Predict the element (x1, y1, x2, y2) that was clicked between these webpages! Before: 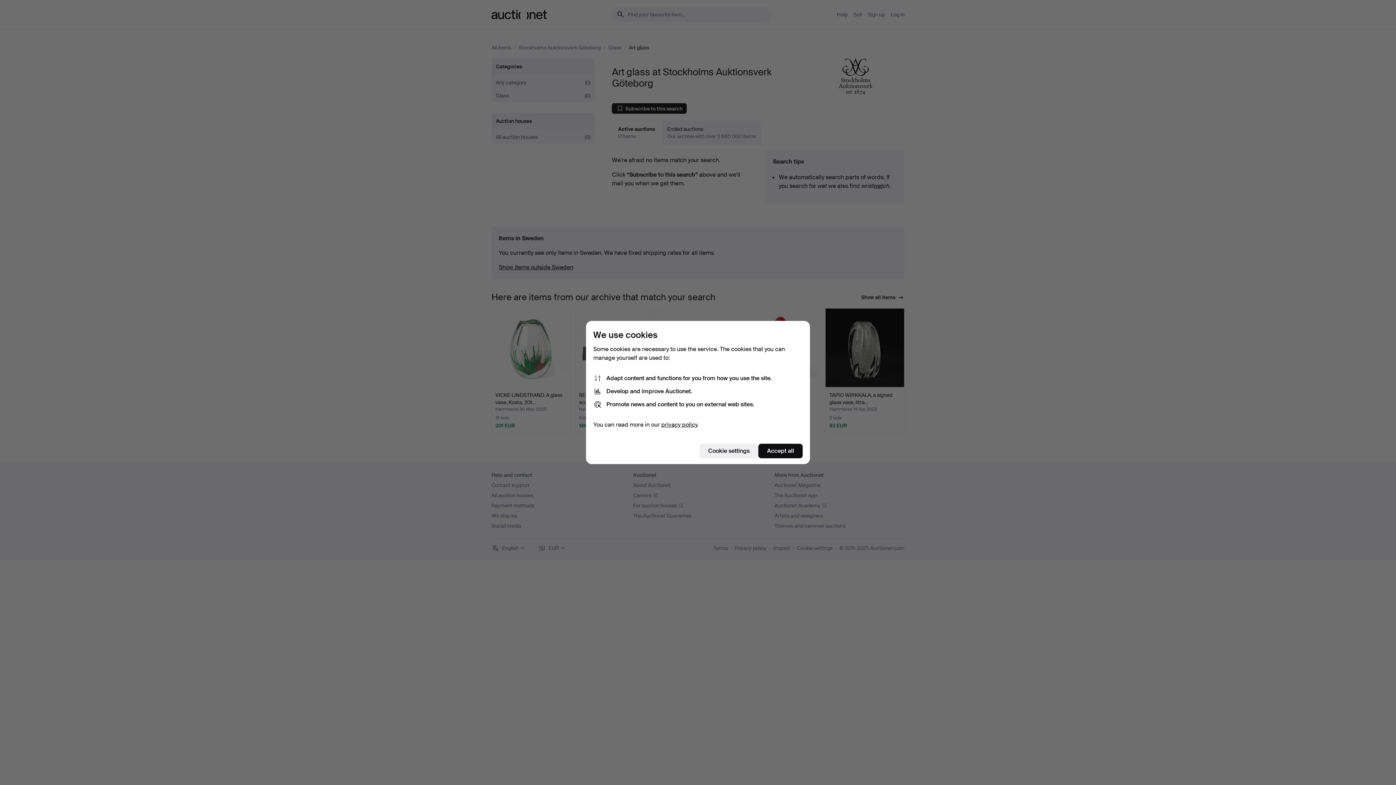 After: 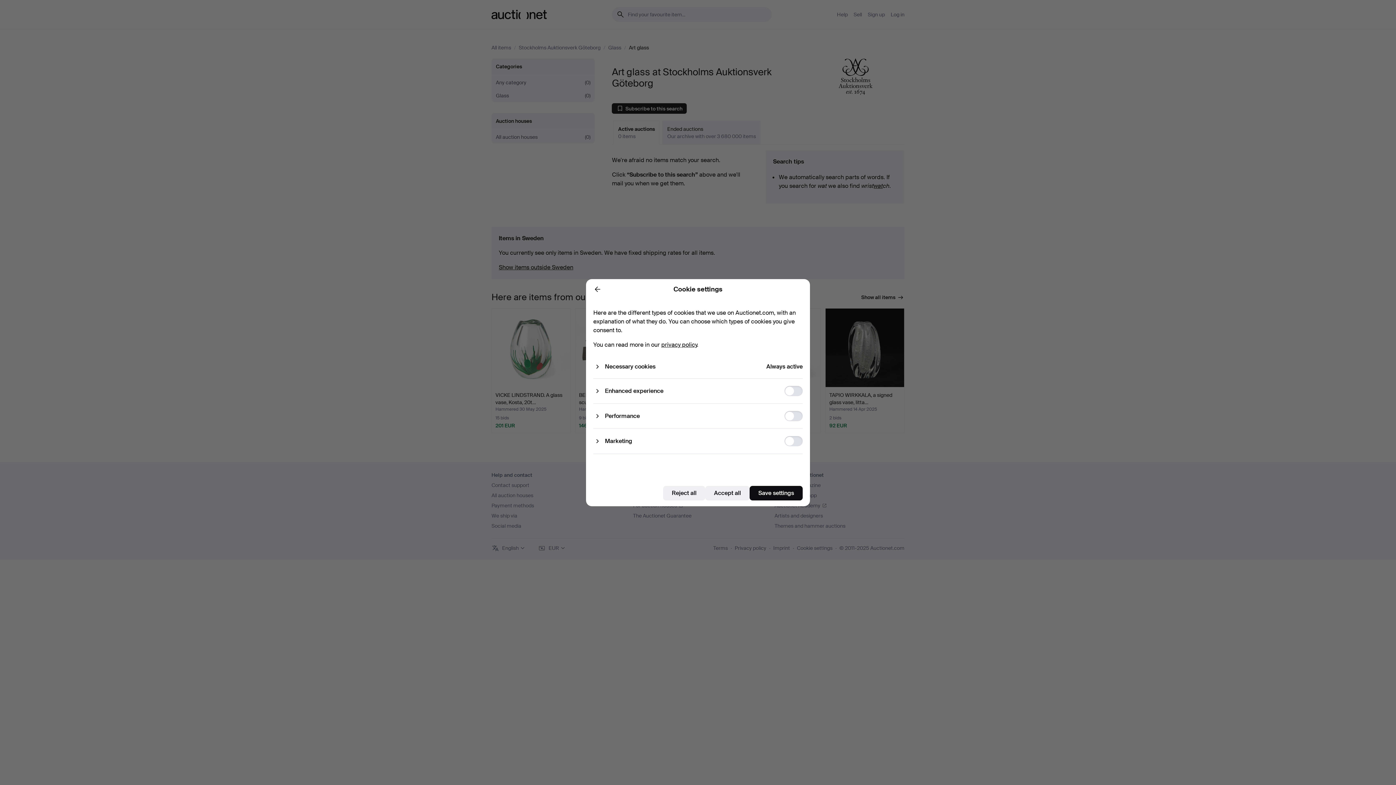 Action: label: Cookie settings bbox: (699, 444, 758, 458)